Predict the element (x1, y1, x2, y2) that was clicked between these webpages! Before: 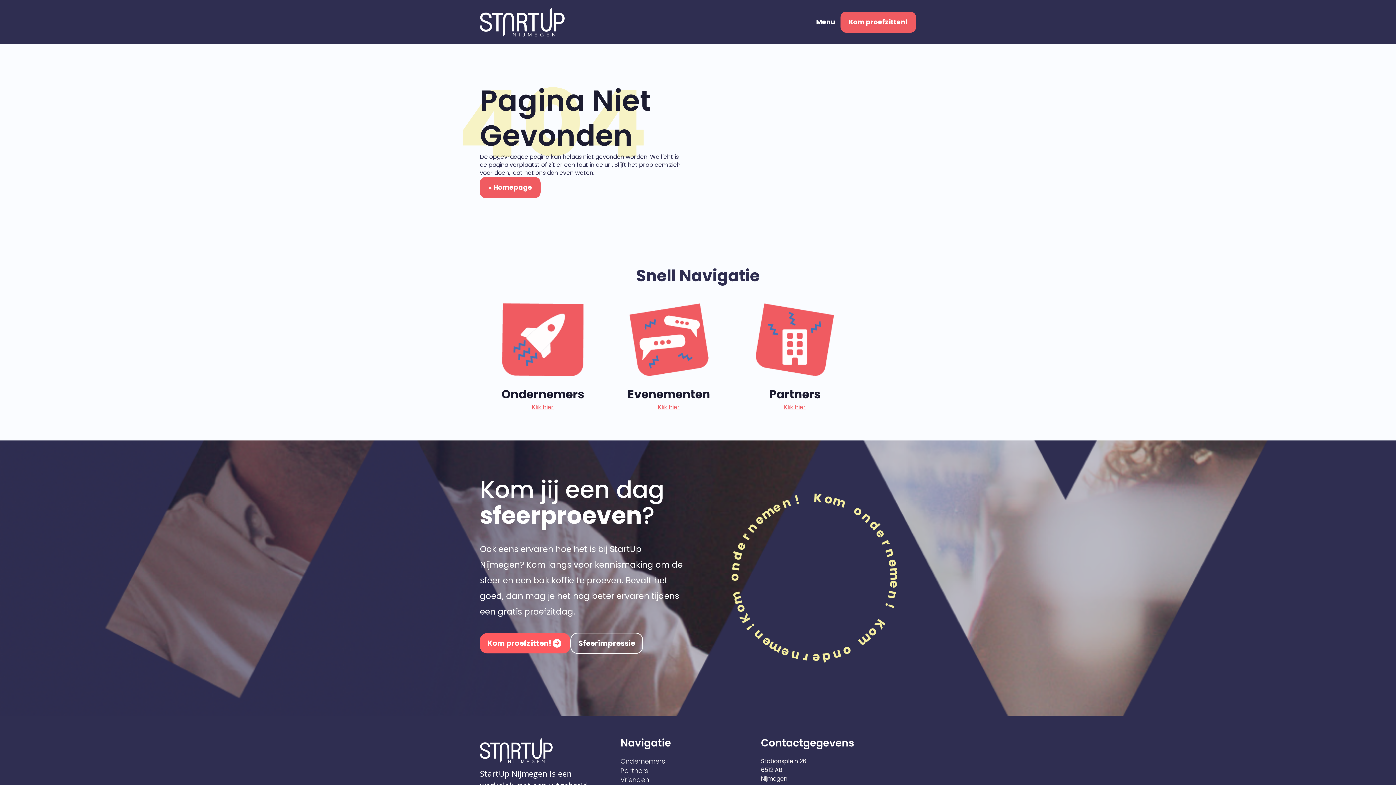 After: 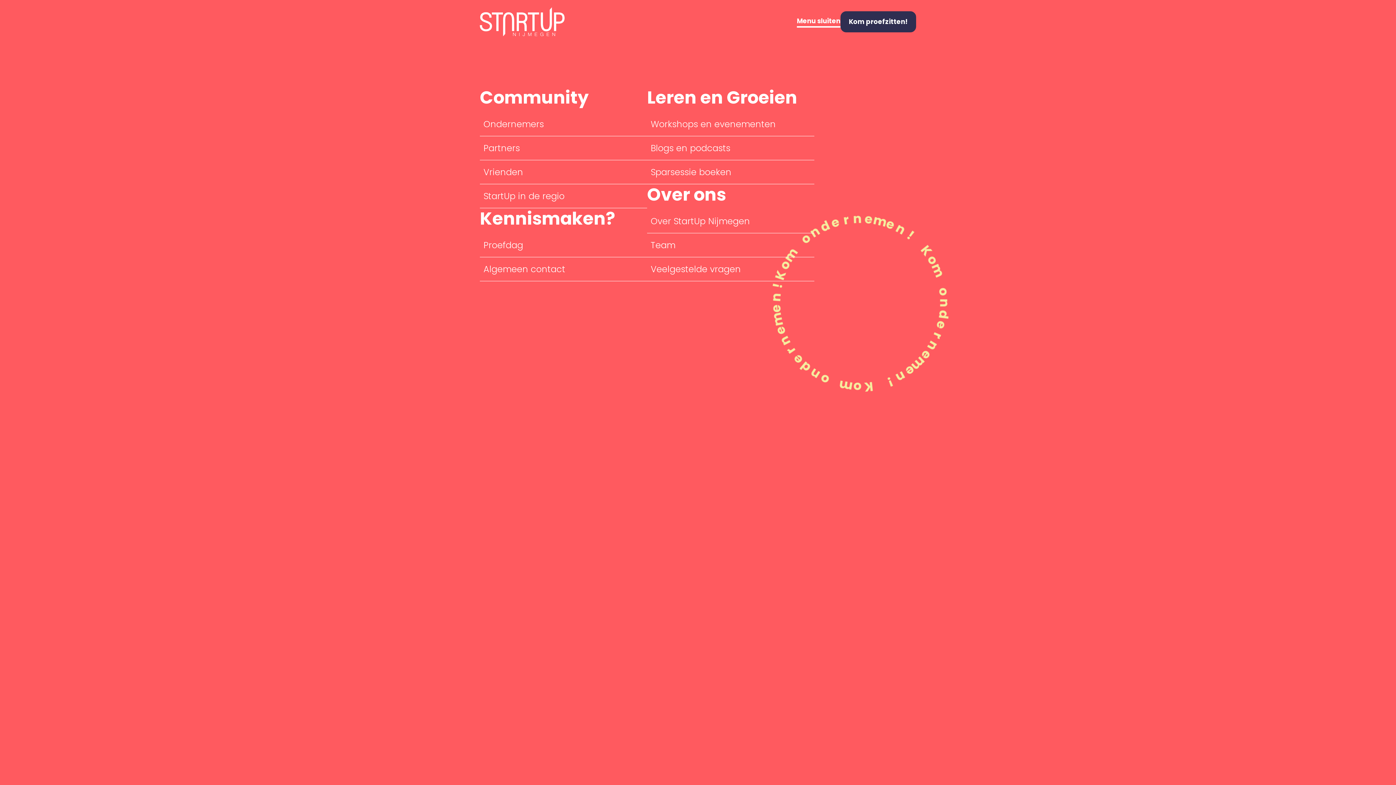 Action: bbox: (816, 18, 835, 25) label: Menu